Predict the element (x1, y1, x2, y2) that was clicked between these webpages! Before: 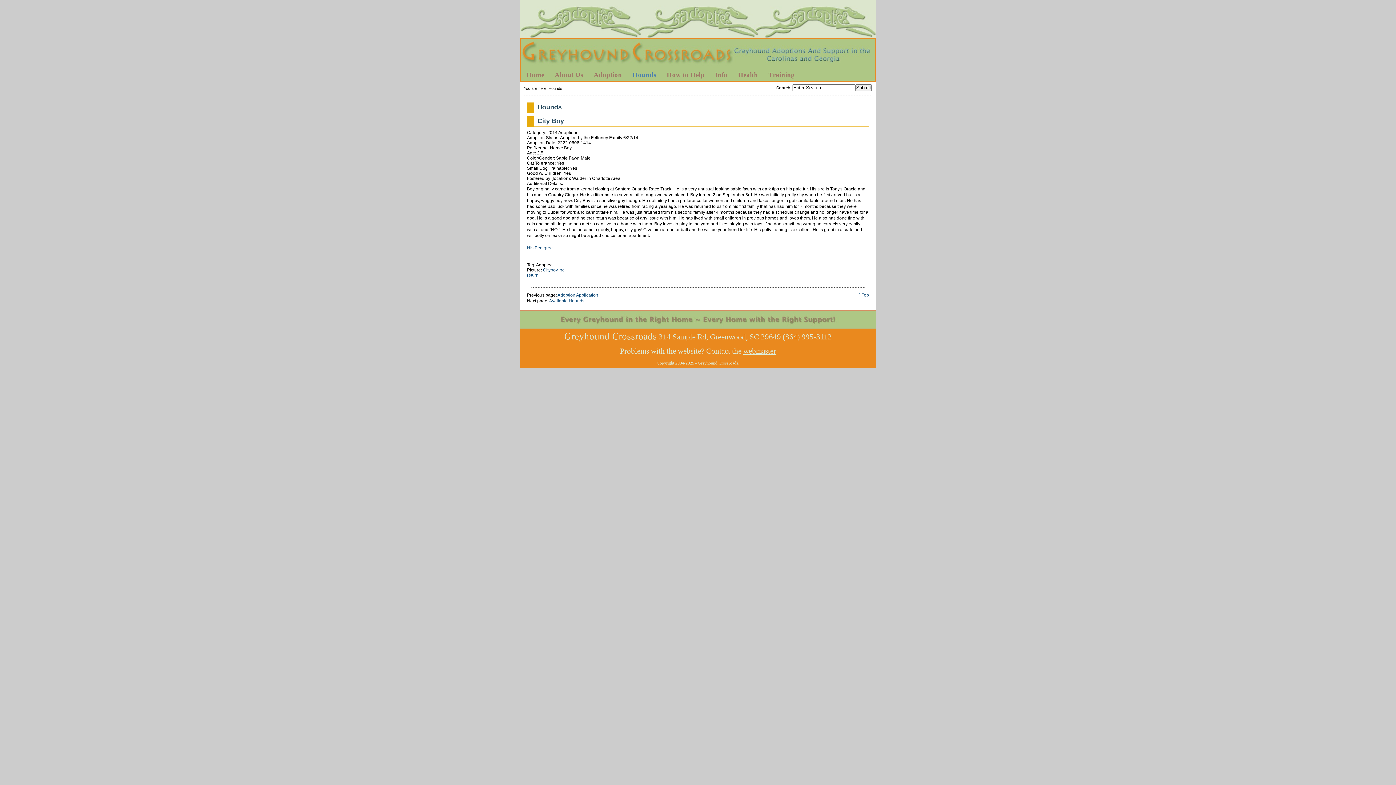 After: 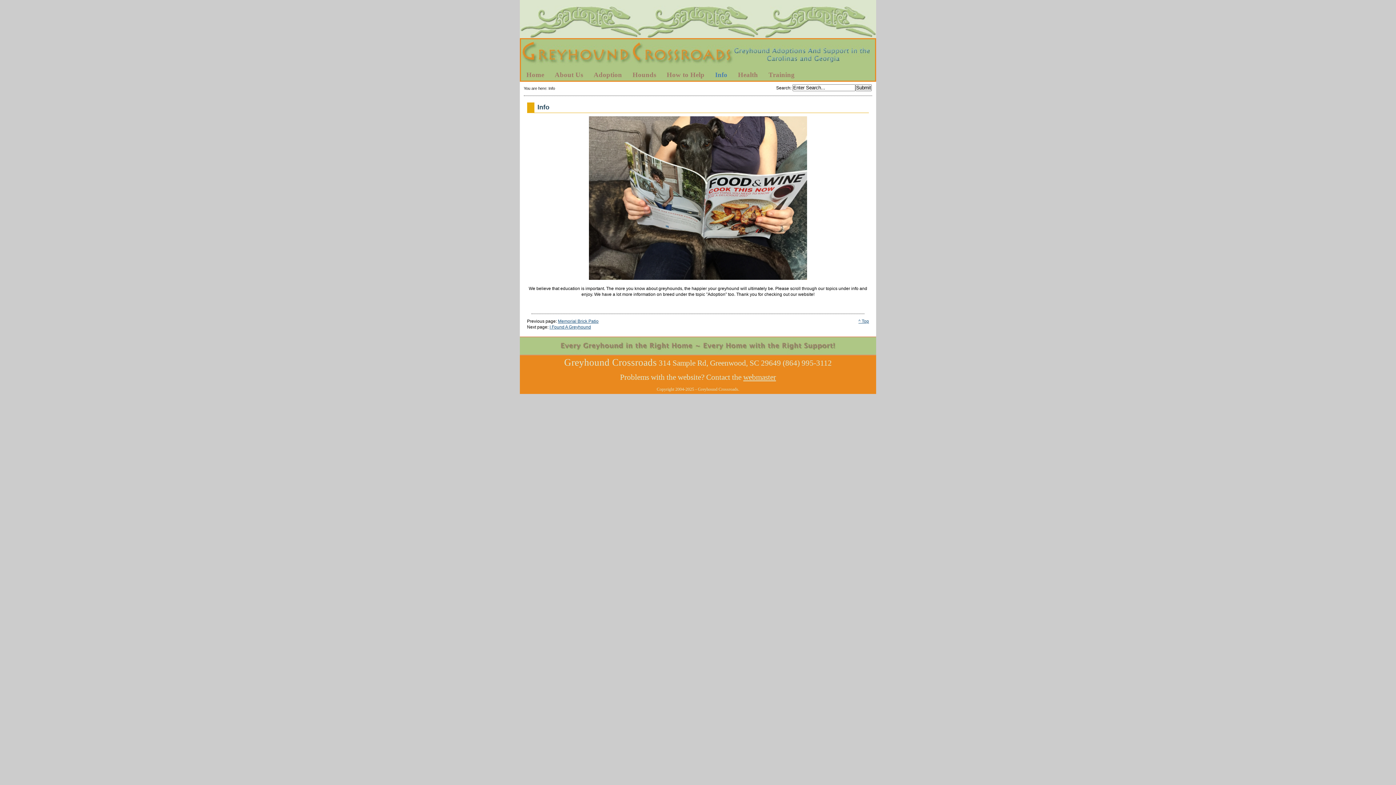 Action: label: Info bbox: (709, 69, 733, 80)